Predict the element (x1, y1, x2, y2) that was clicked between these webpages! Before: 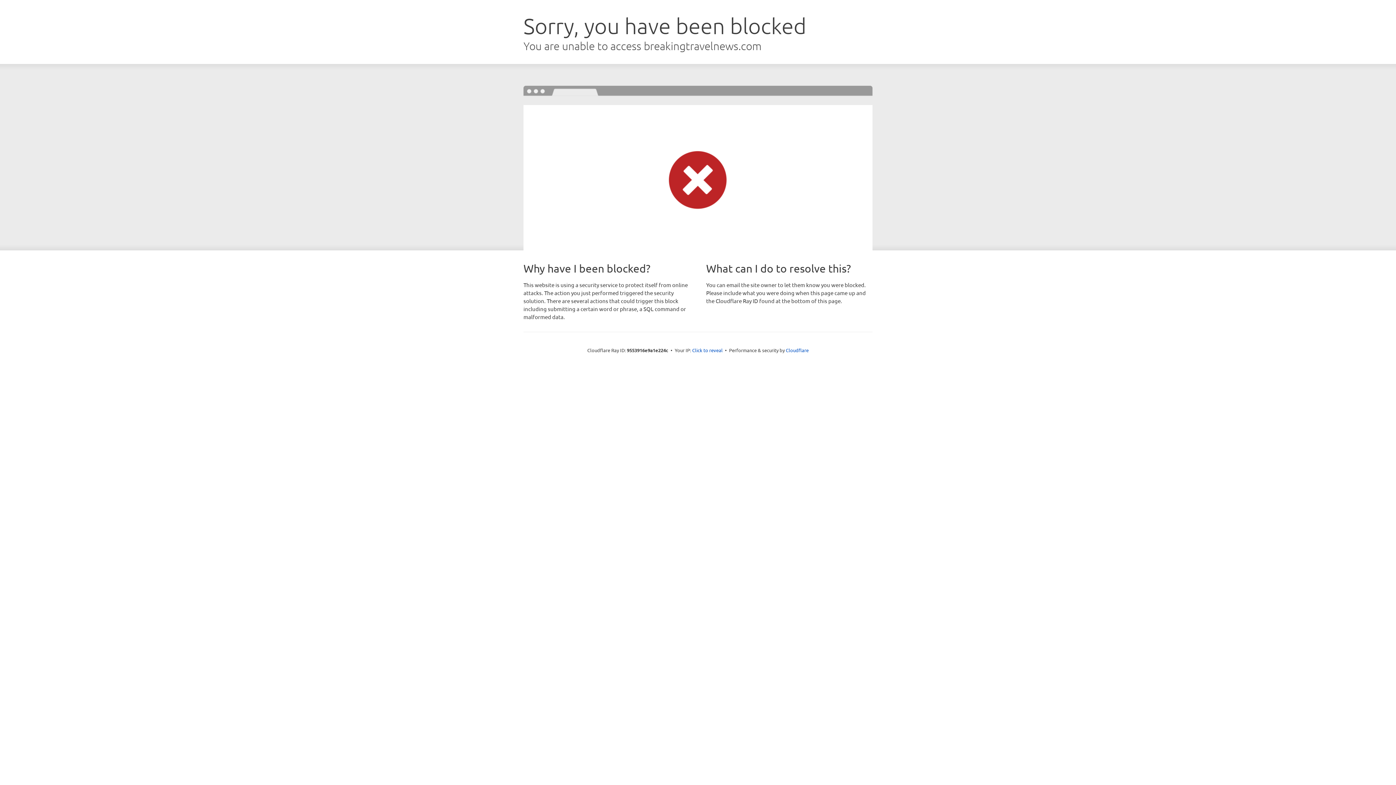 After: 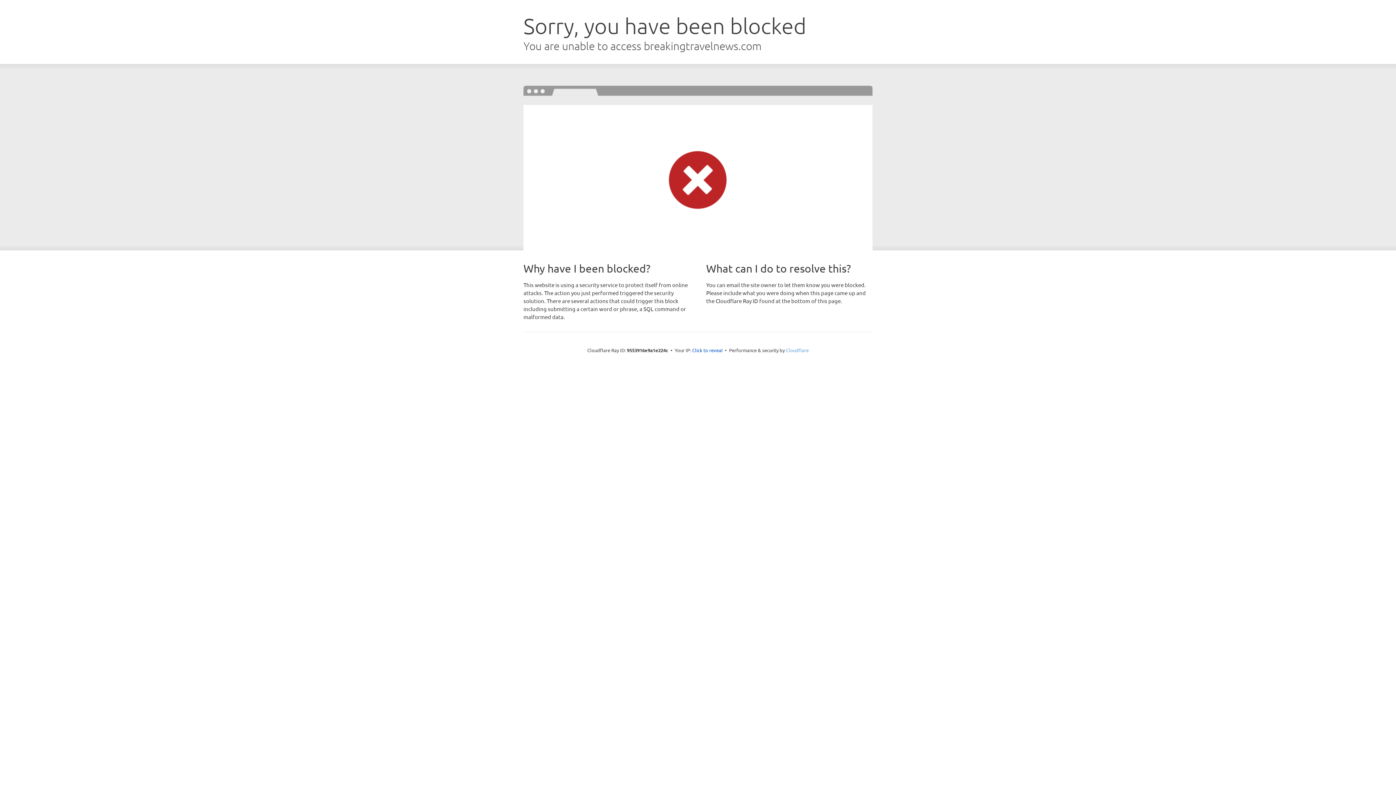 Action: label: Cloudflare bbox: (786, 347, 808, 353)